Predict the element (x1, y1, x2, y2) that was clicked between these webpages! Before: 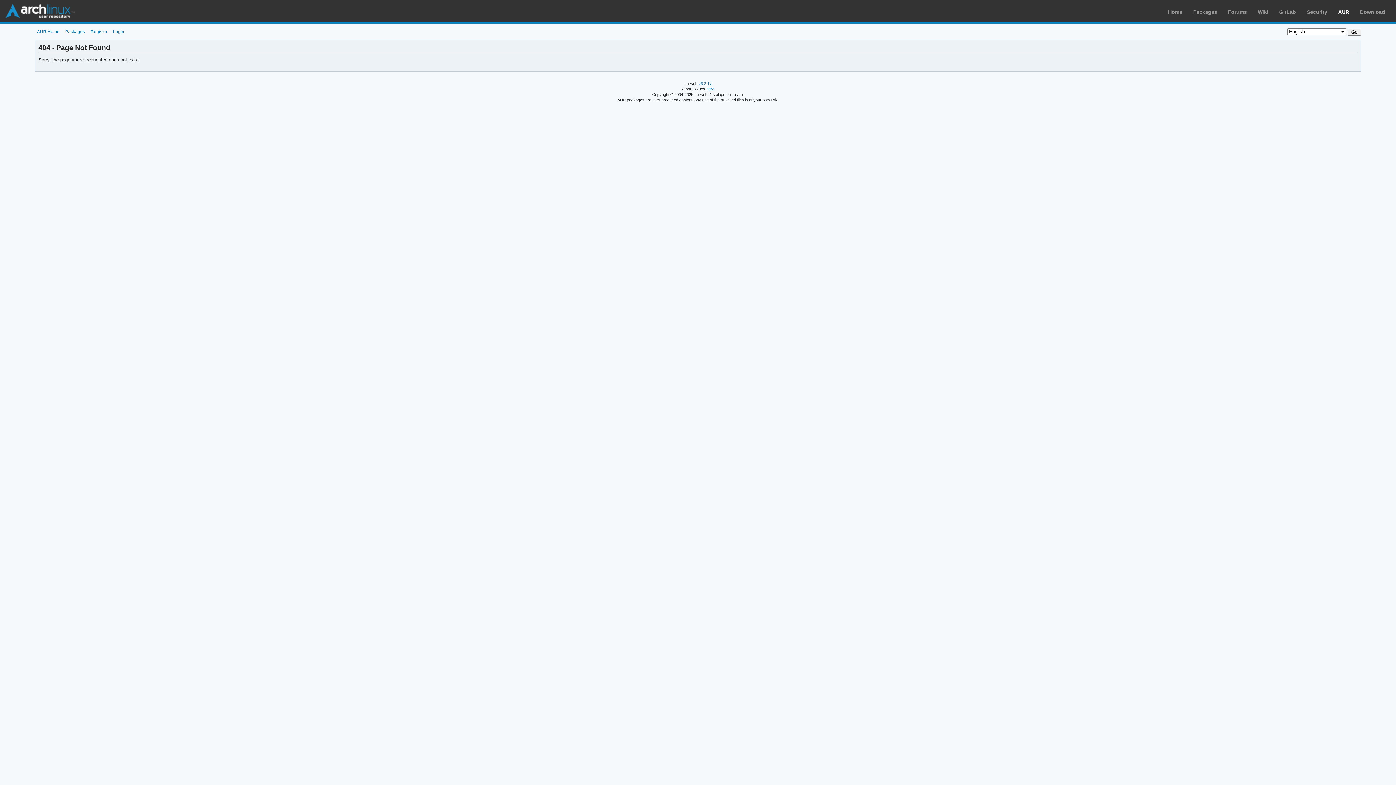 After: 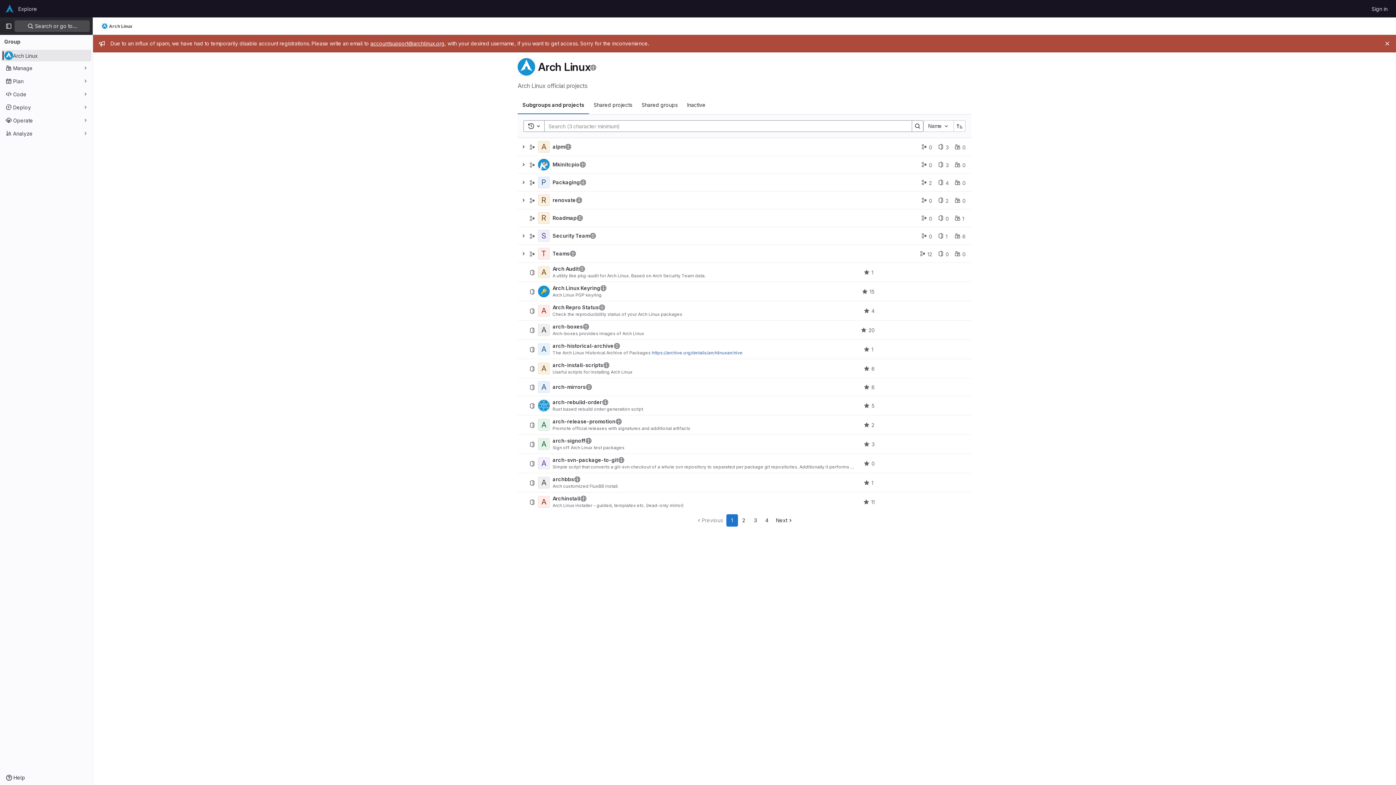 Action: label: GitLab bbox: (1279, 9, 1296, 14)